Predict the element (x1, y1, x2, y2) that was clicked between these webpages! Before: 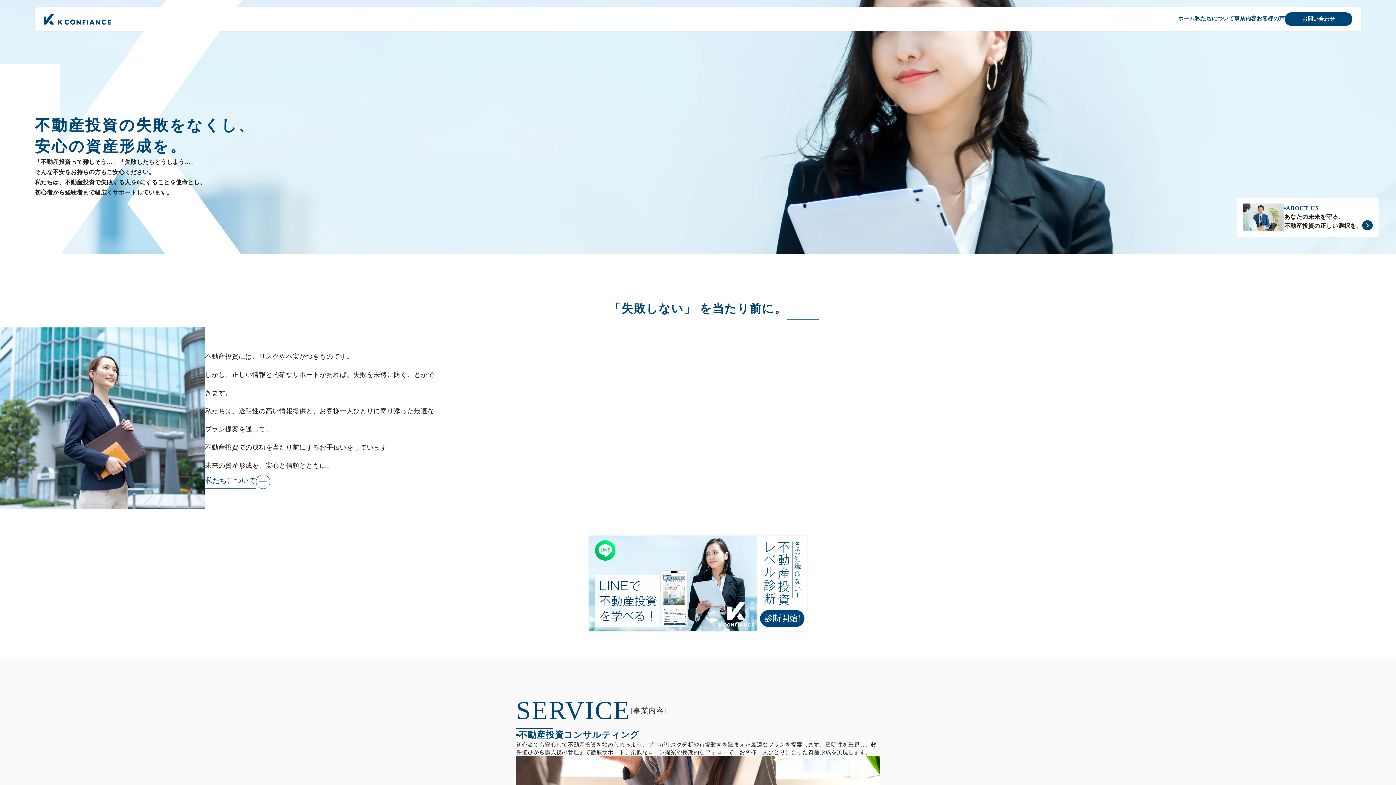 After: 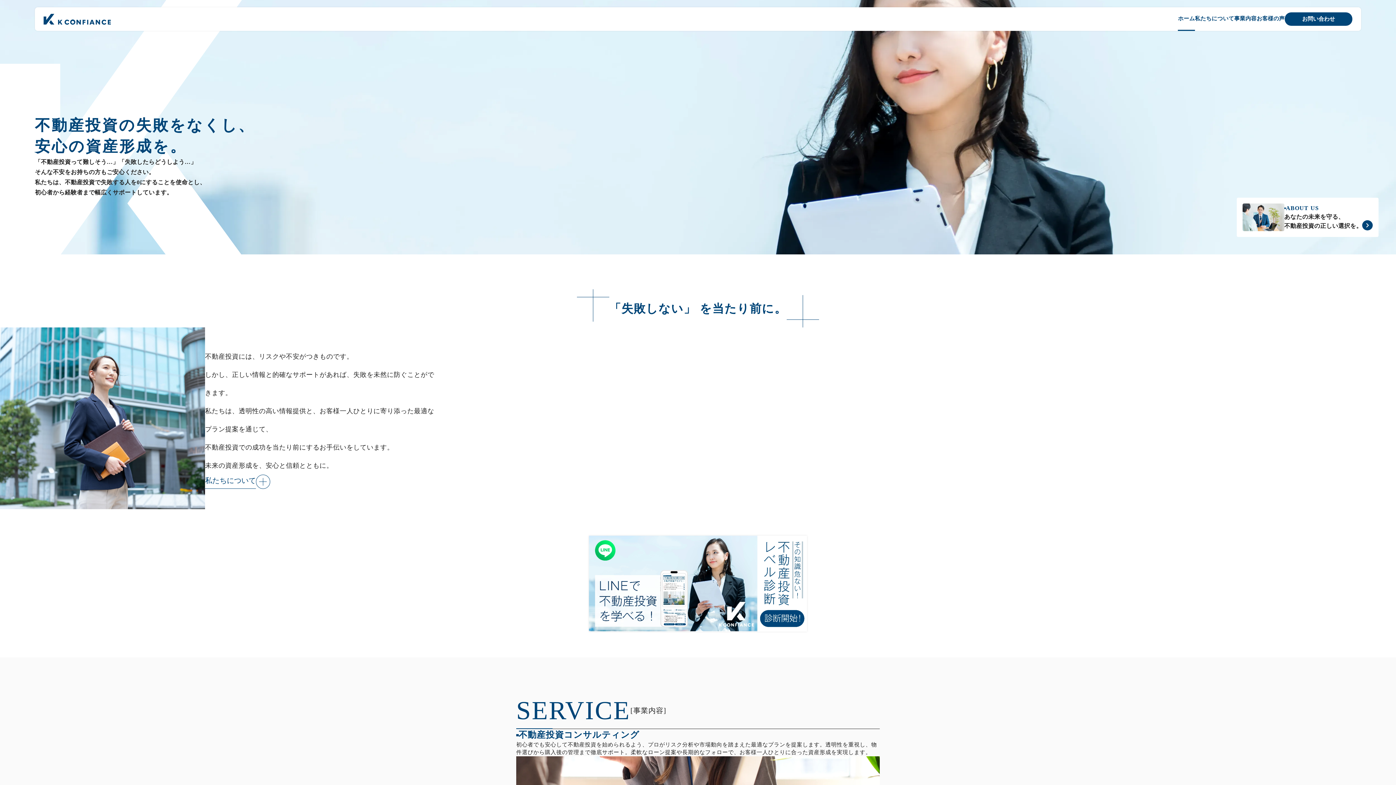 Action: bbox: (1178, 7, 1195, 30) label: ホーム